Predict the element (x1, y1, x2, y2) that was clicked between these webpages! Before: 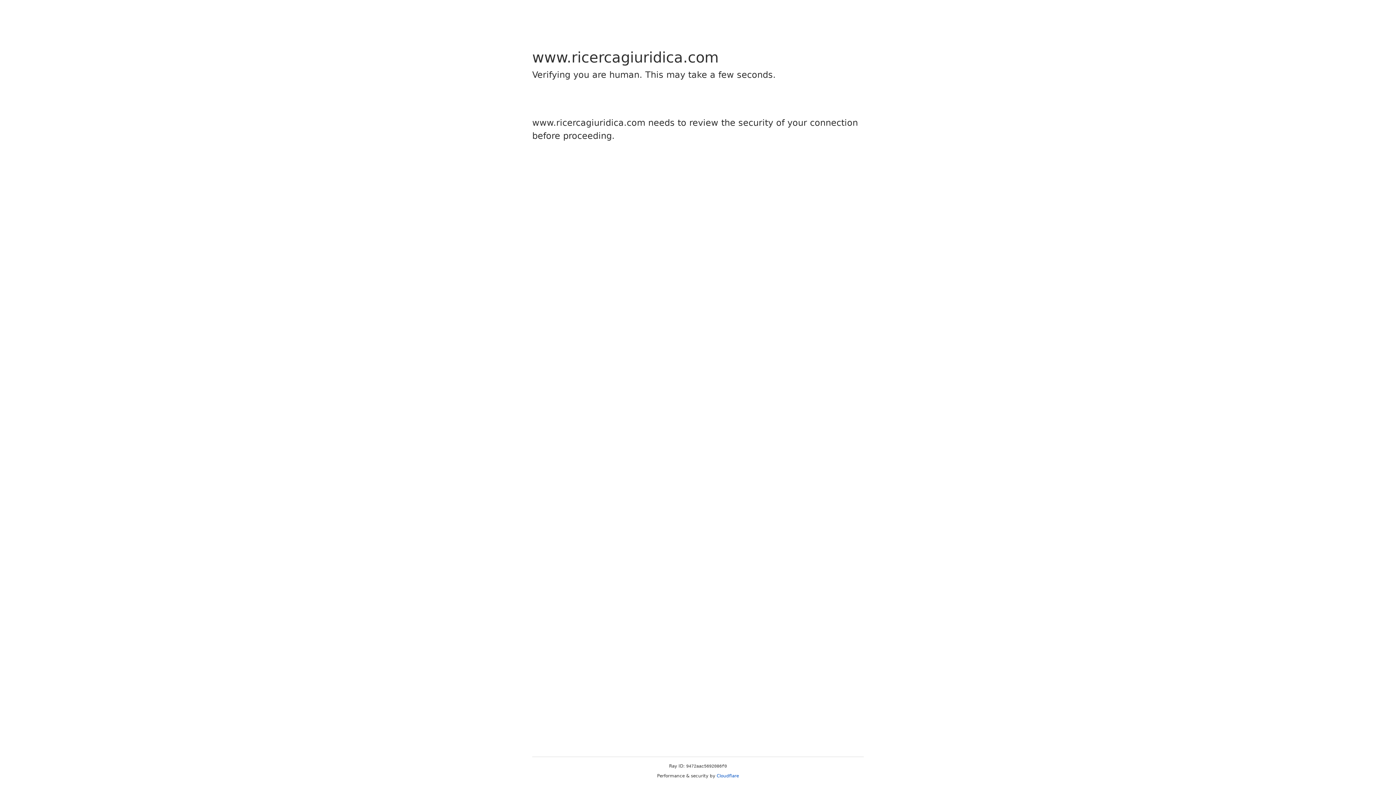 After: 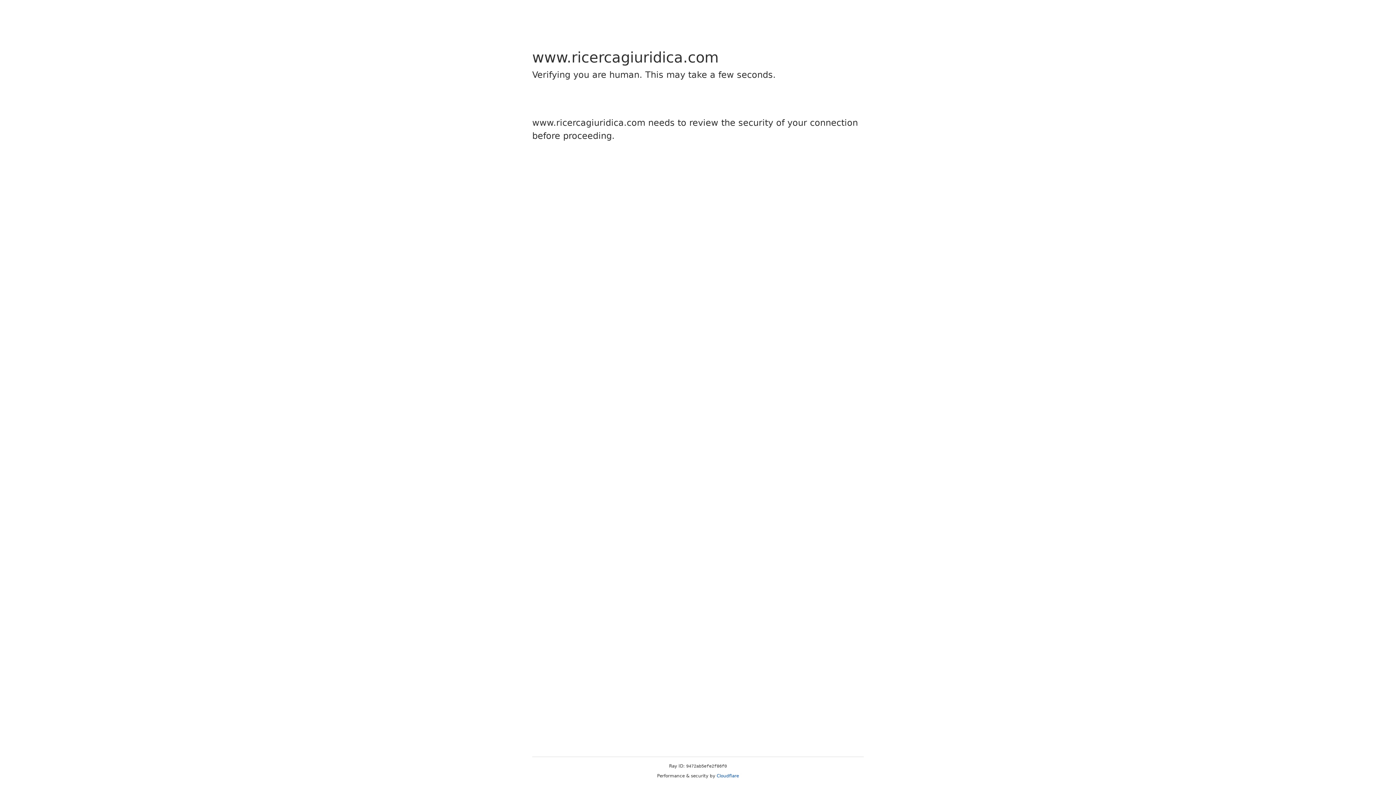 Action: label: Cloudflare bbox: (716, 773, 739, 778)